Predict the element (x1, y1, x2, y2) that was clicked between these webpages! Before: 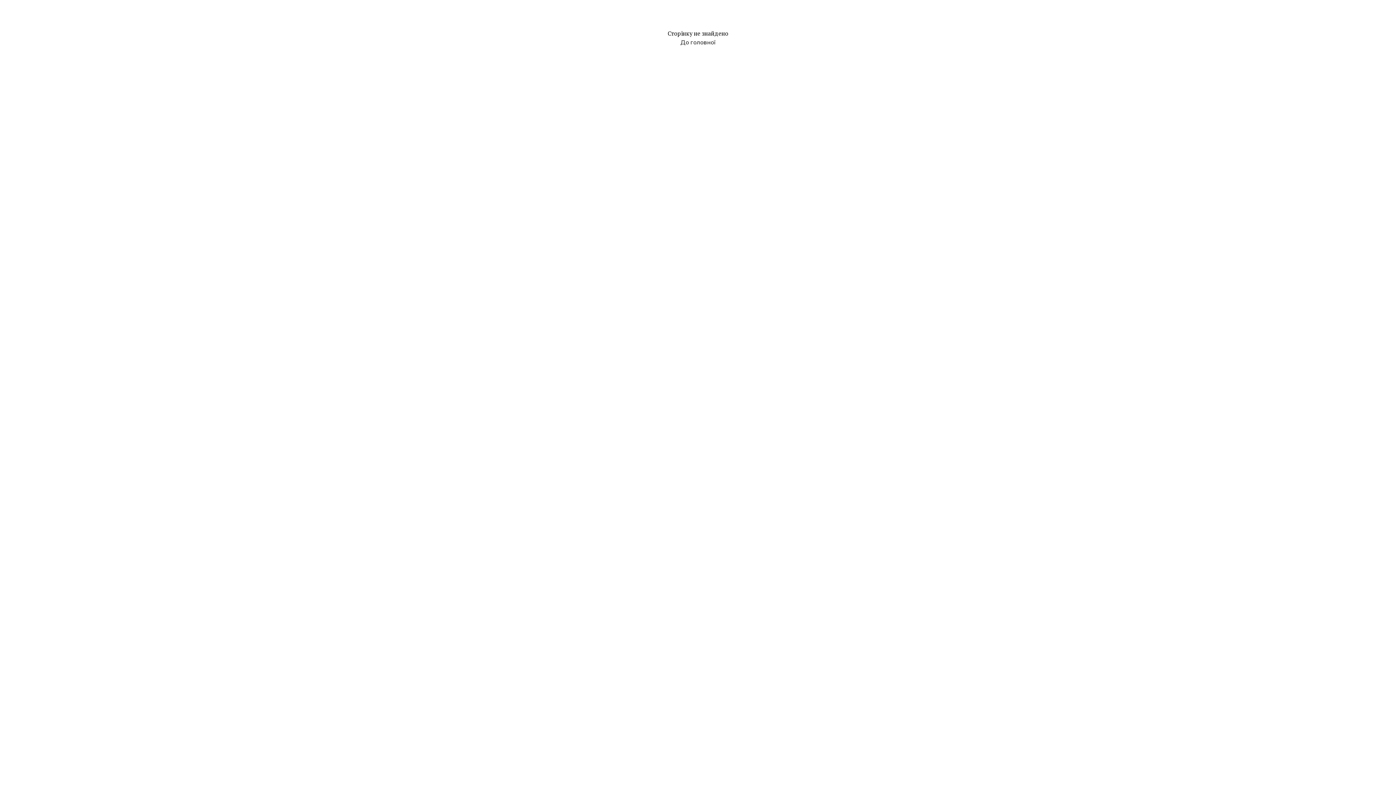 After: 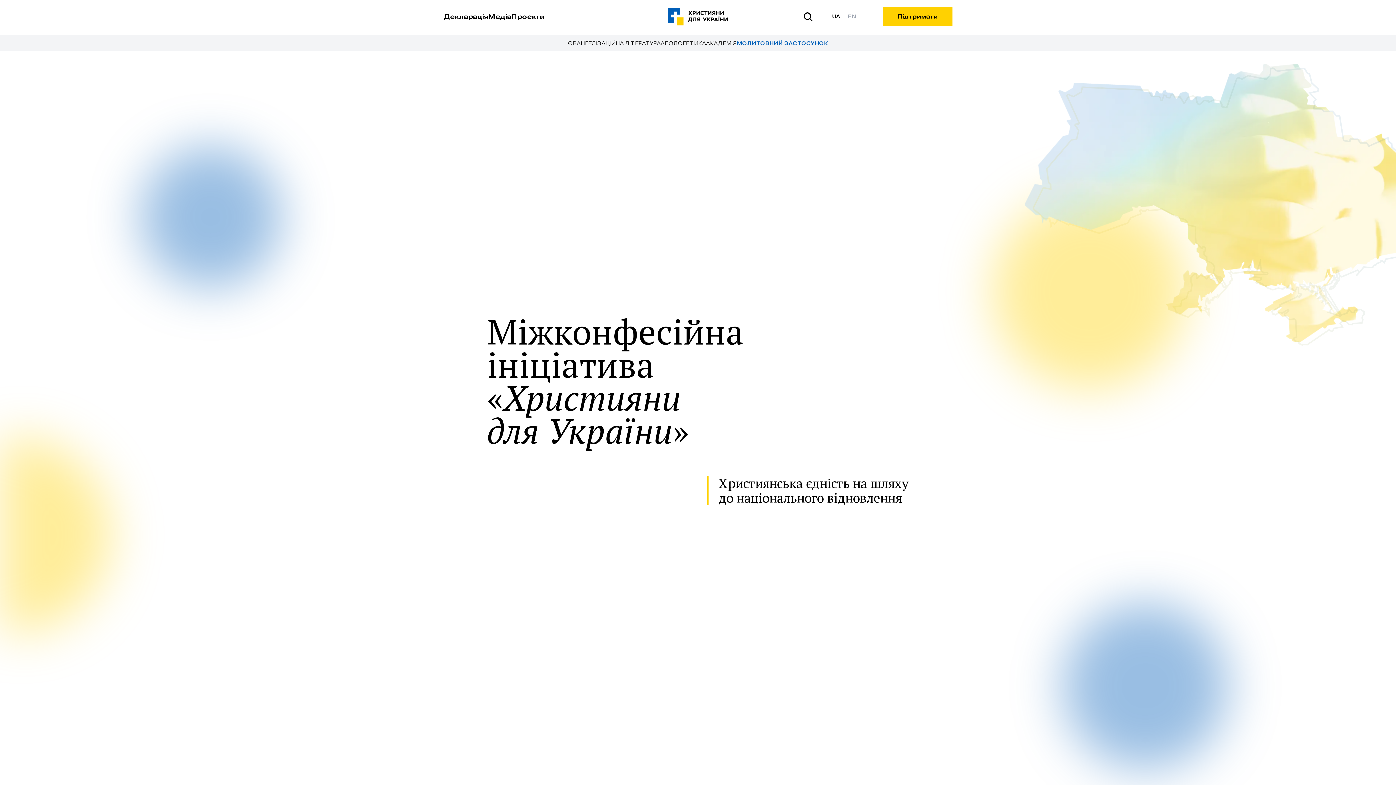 Action: bbox: (680, 38, 715, 45) label: До головної